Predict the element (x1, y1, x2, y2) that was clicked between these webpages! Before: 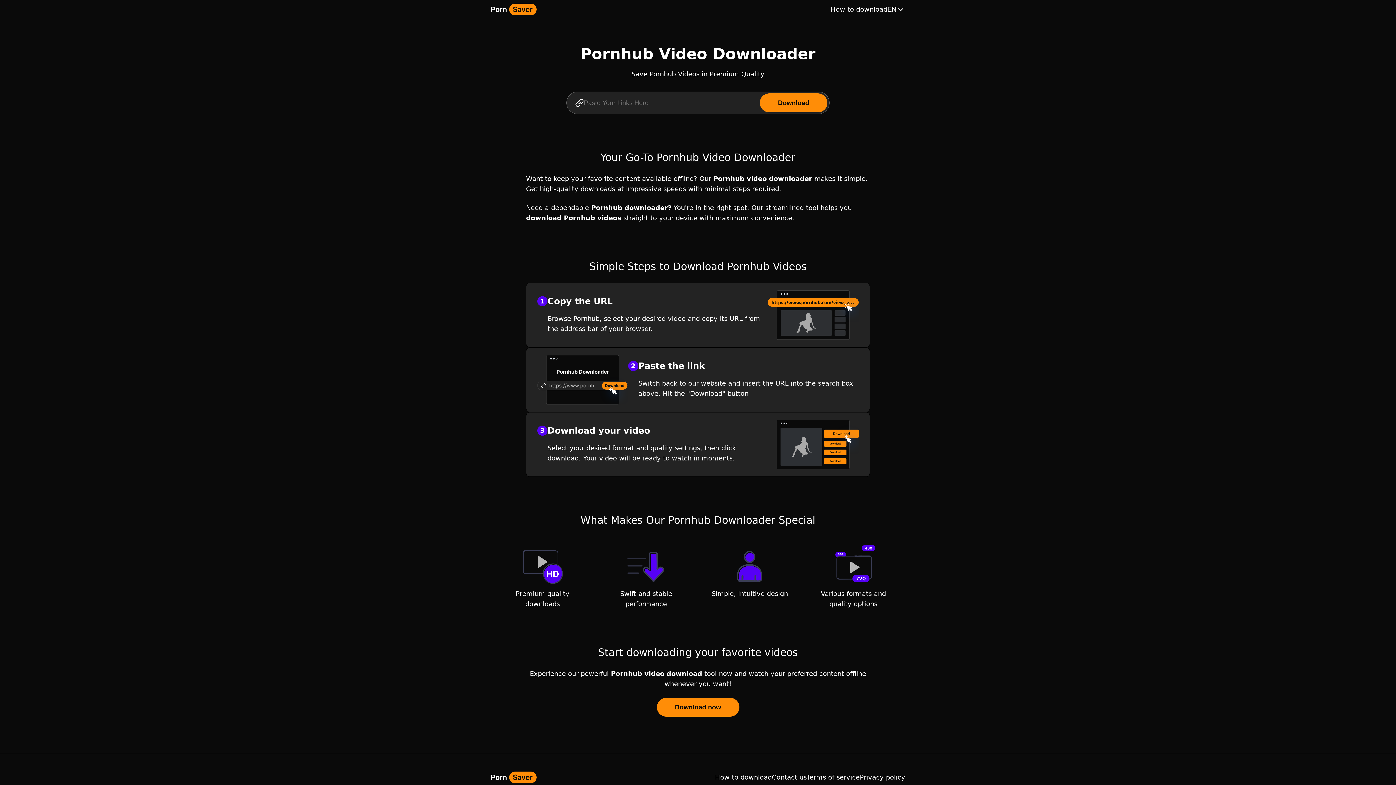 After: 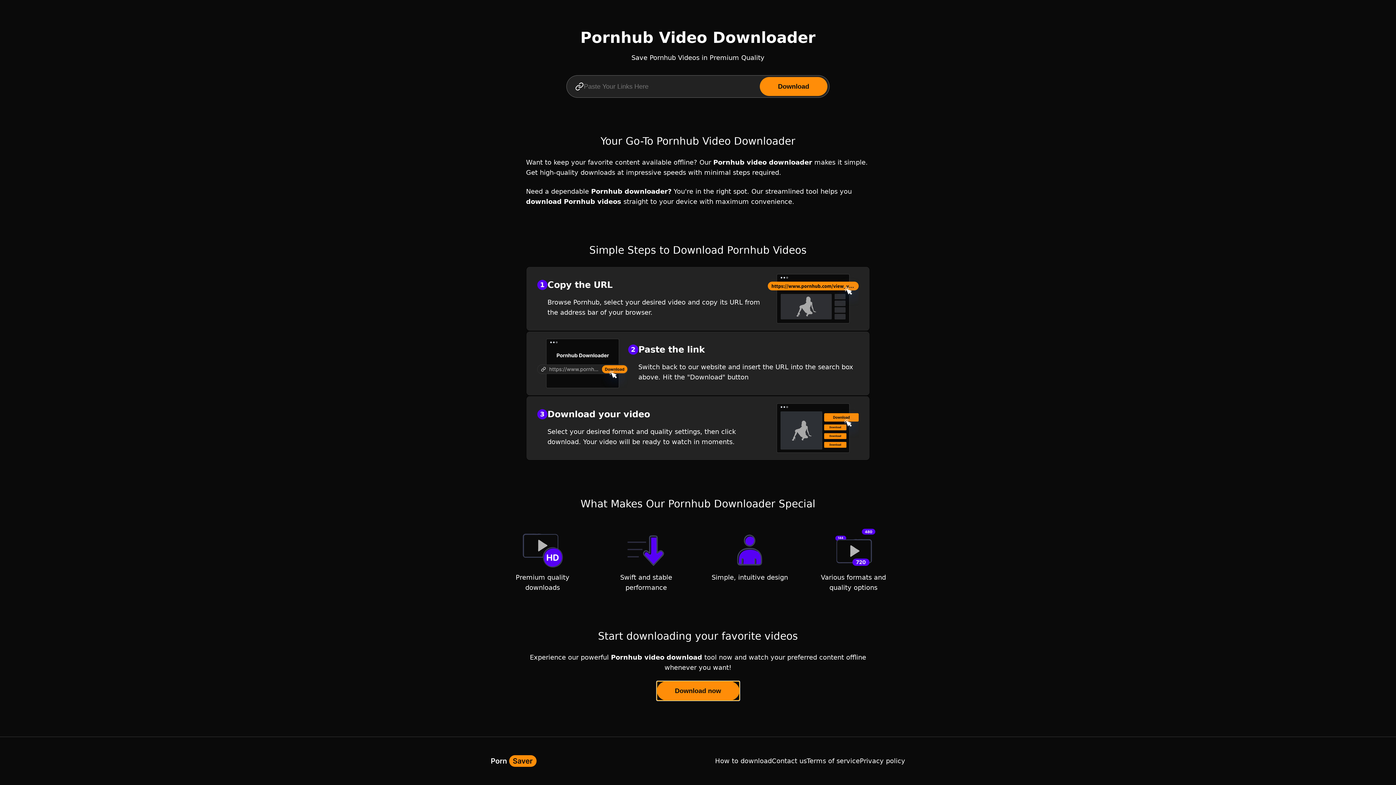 Action: label: Download now bbox: (656, 698, 739, 717)